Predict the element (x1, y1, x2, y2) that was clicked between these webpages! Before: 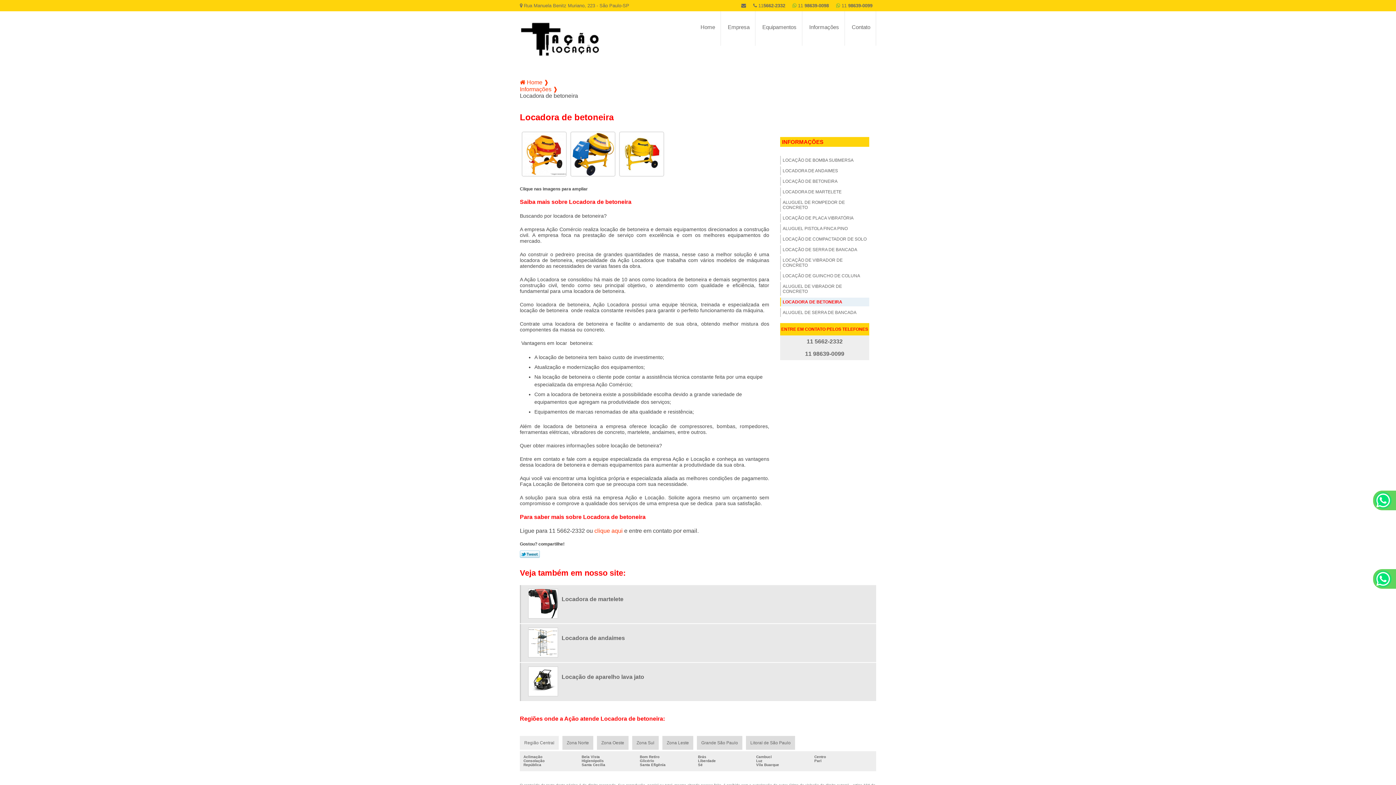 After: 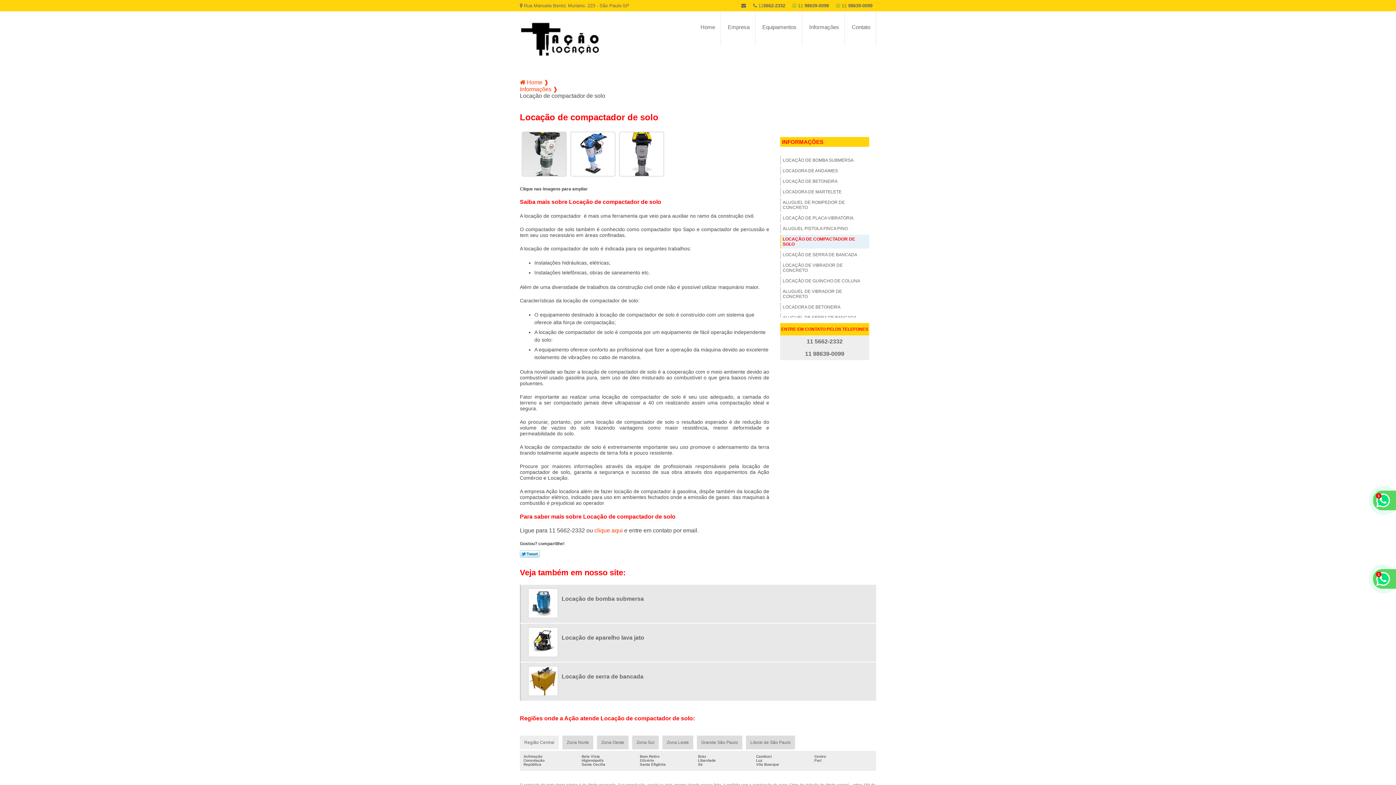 Action: label: LOCAÇÃO DE COMPACTADOR DE SOLO bbox: (780, 234, 869, 243)